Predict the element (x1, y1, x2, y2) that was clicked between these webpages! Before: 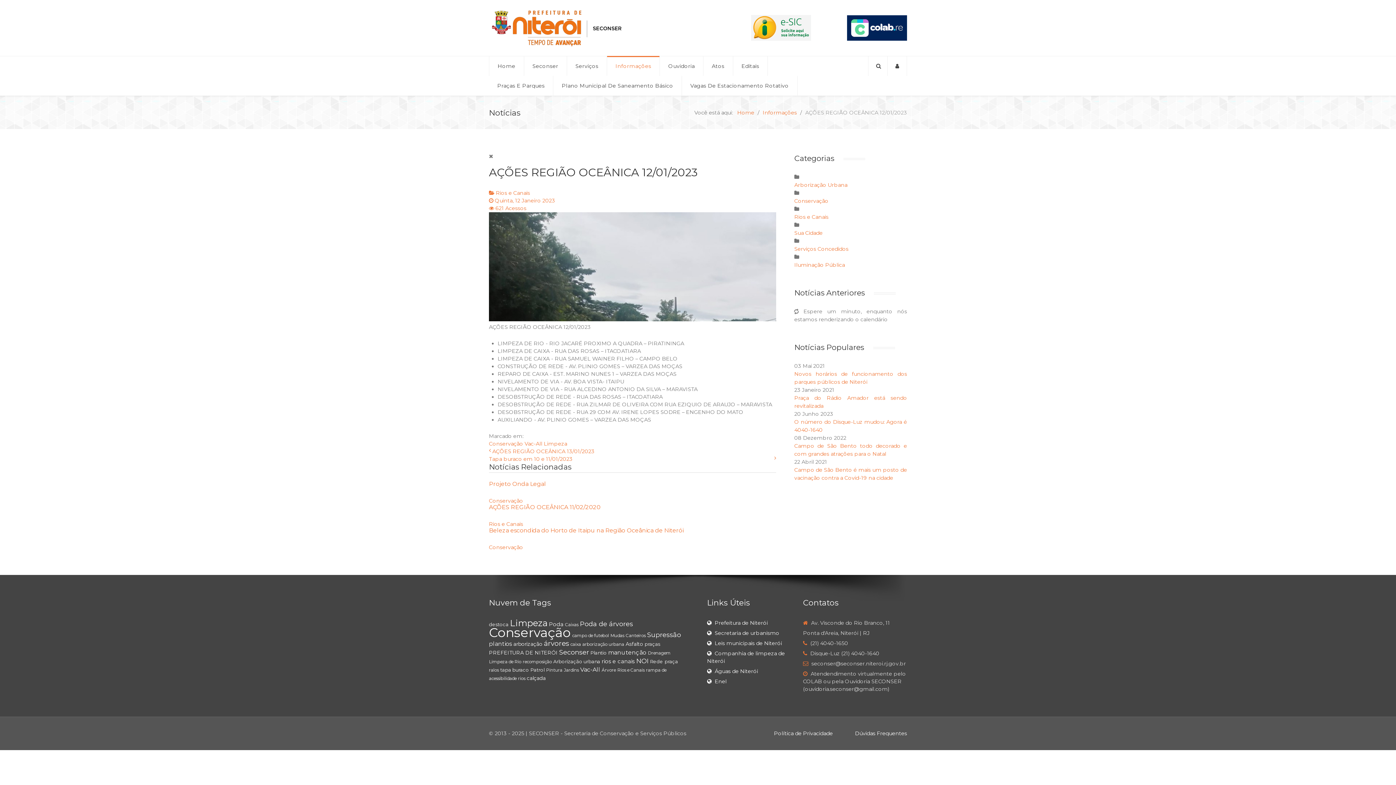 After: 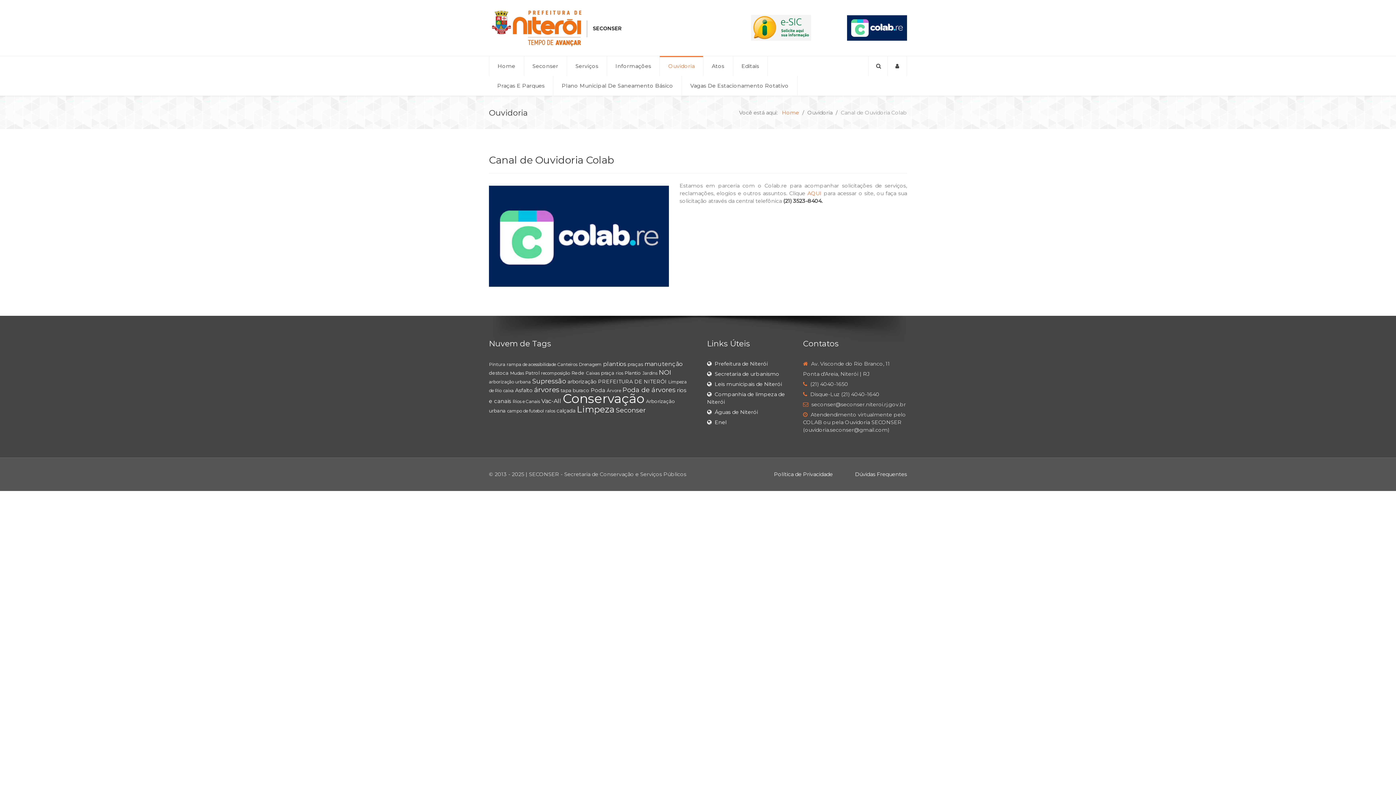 Action: bbox: (847, 24, 907, 30)